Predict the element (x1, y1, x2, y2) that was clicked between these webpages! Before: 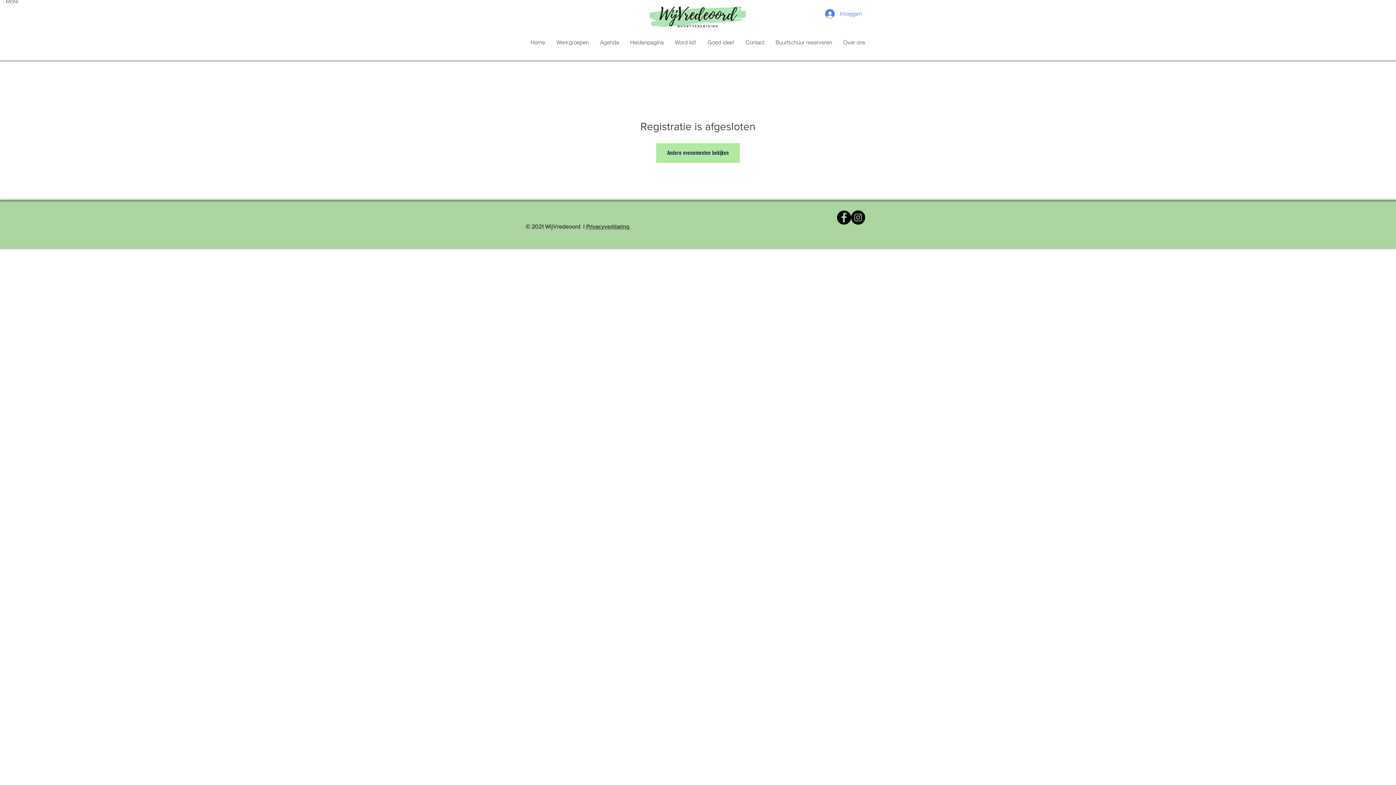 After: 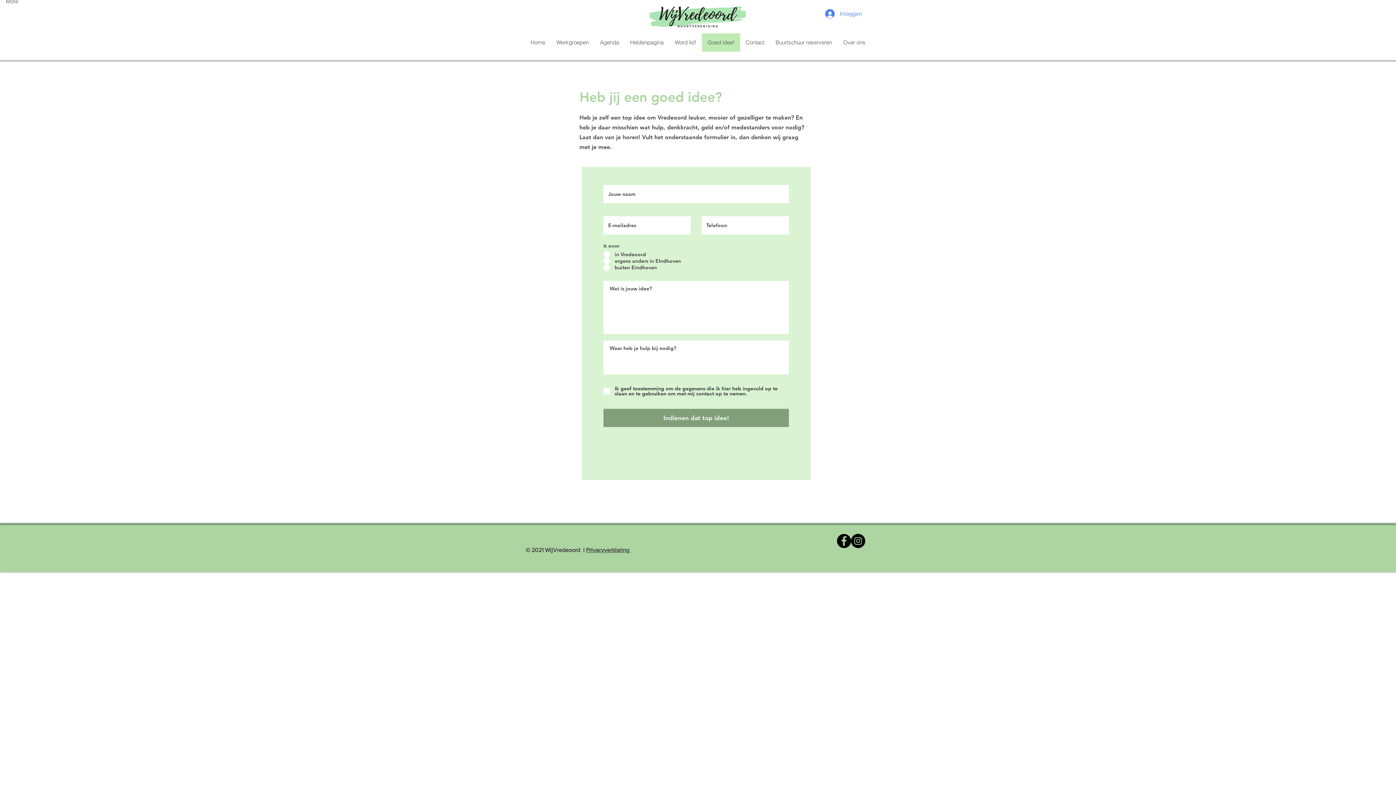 Action: bbox: (702, 33, 740, 51) label: Goed idee!